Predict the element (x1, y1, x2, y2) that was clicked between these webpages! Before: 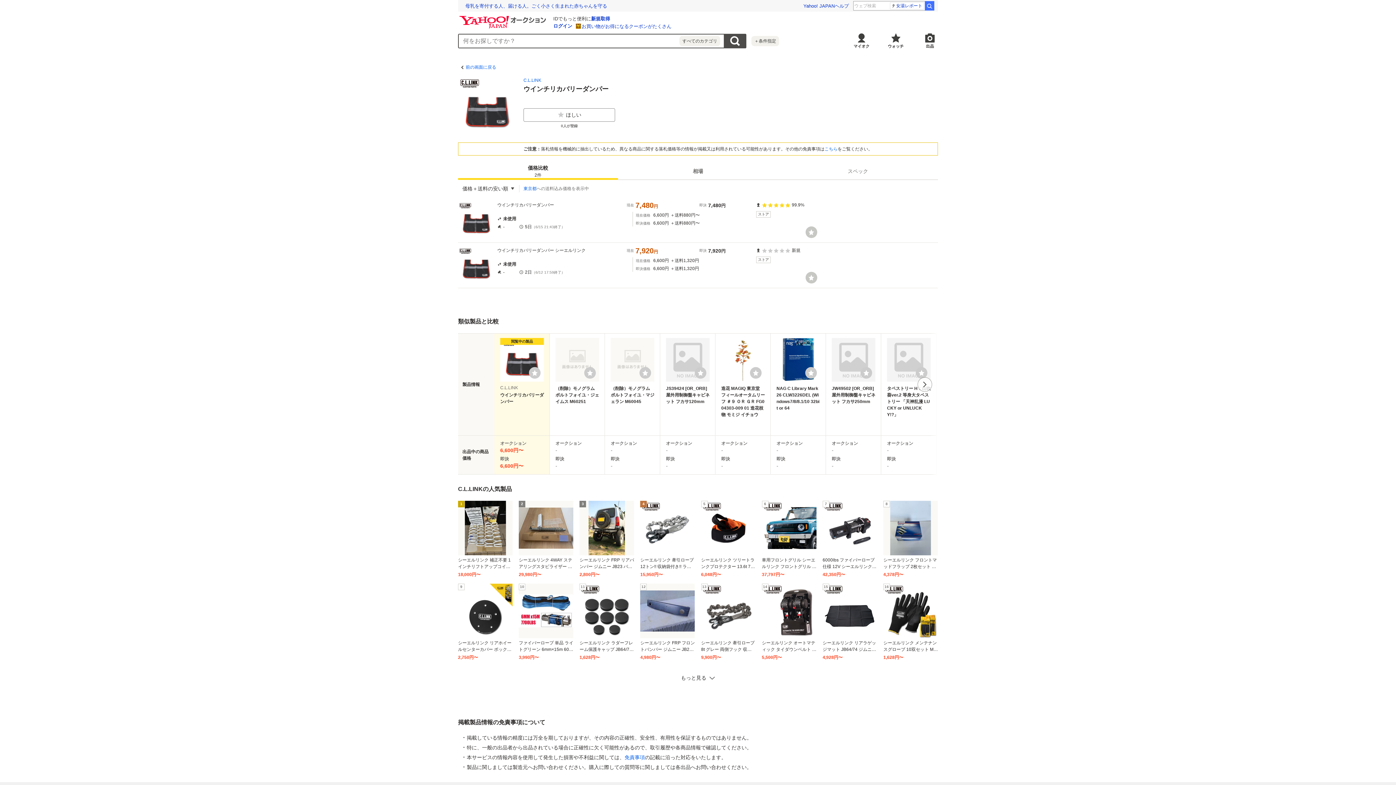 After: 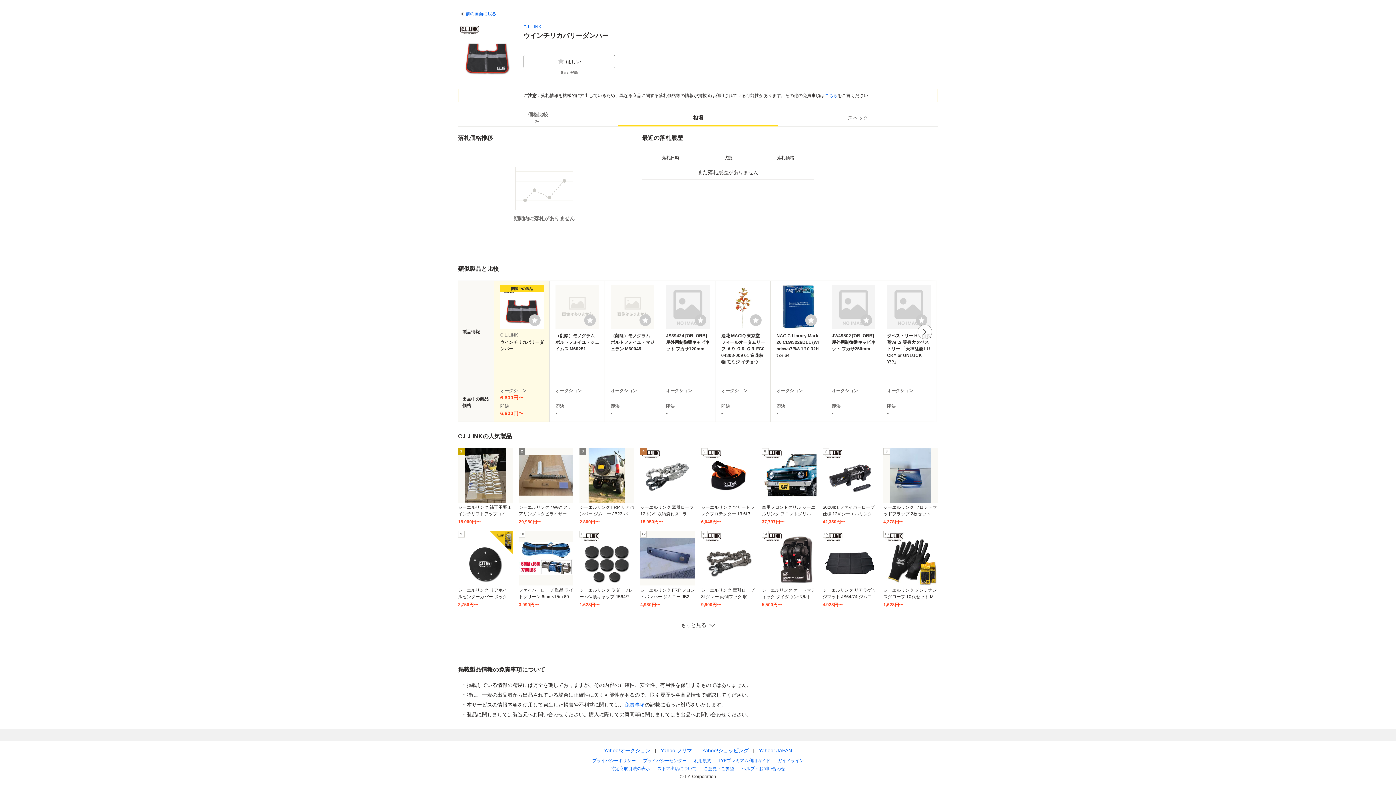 Action: label: 相場 bbox: (693, 167, 703, 175)